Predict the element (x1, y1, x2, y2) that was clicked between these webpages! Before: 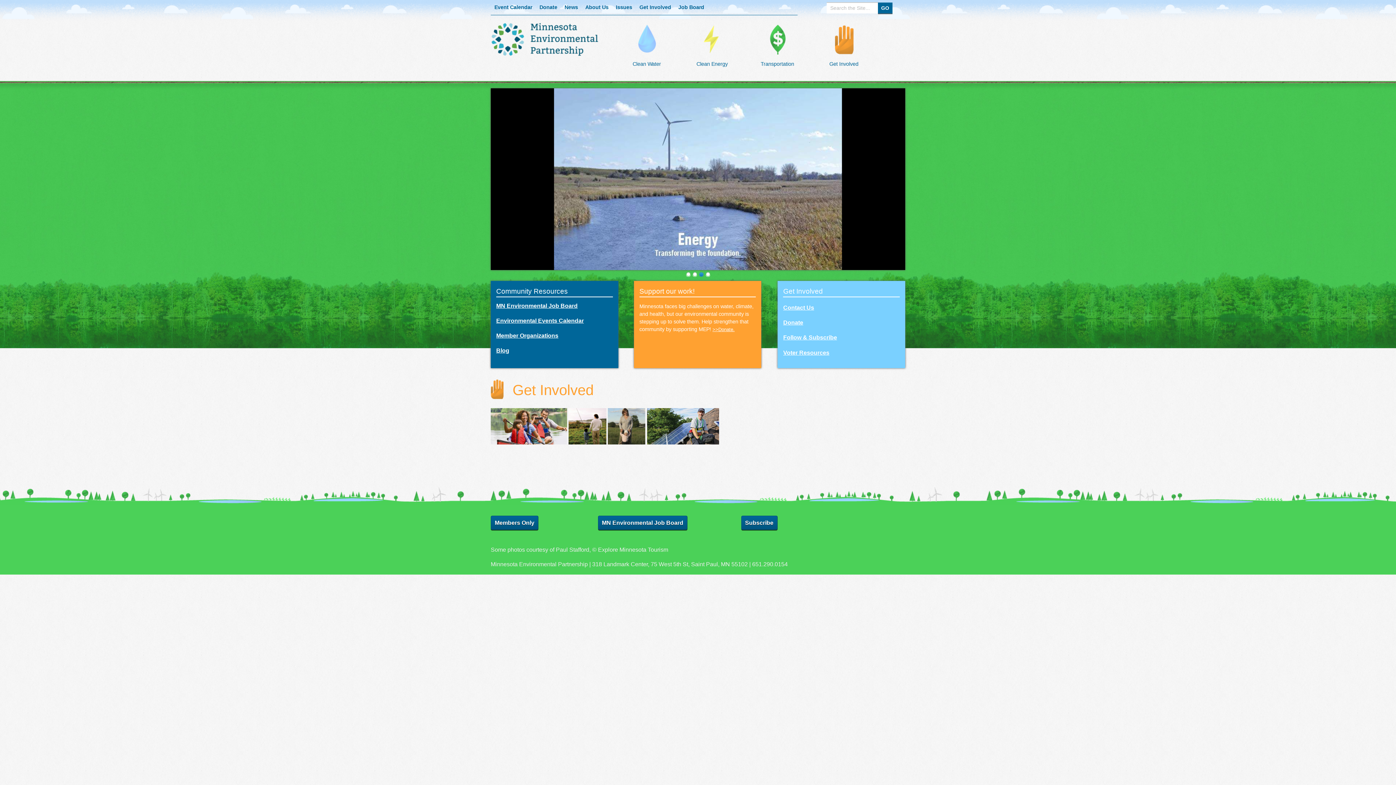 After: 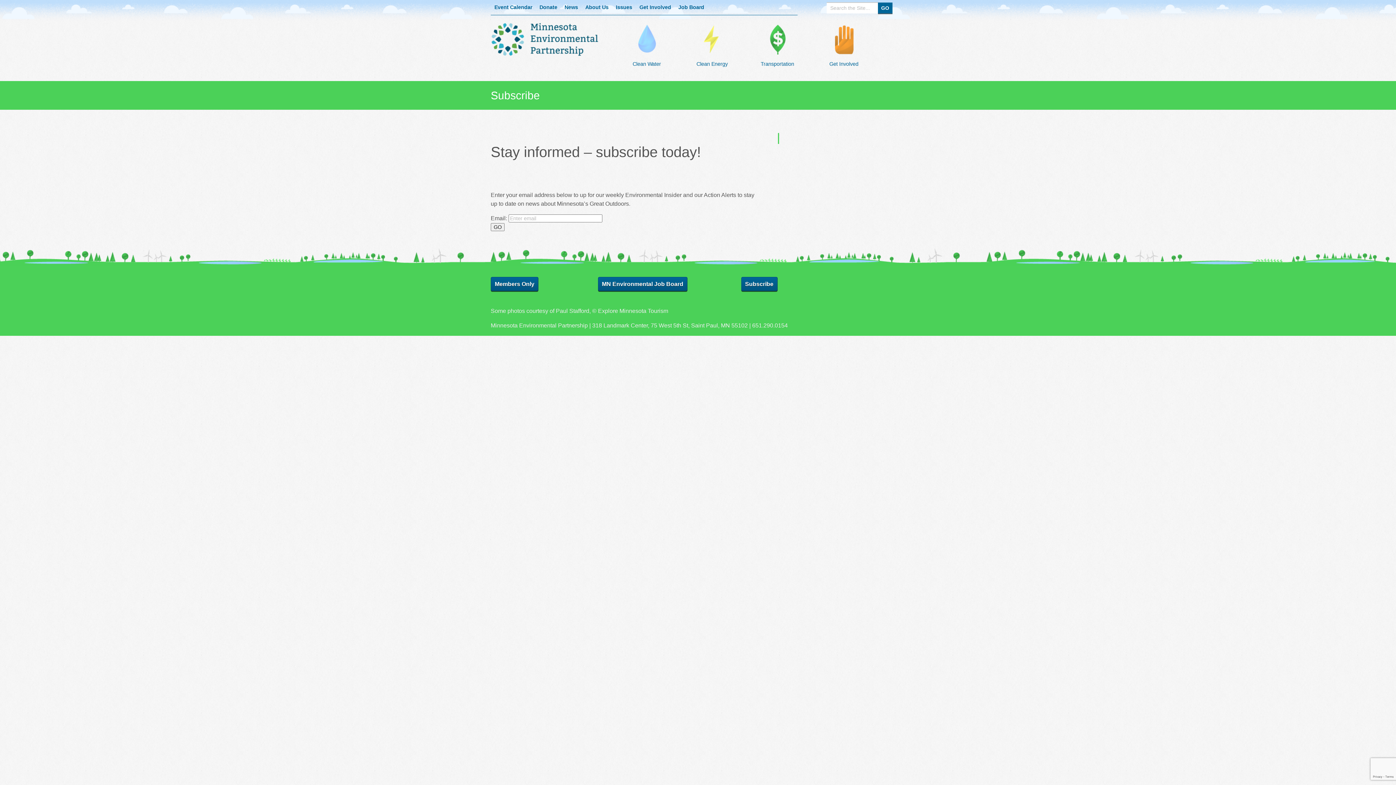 Action: label: Subscribe bbox: (741, 516, 777, 530)